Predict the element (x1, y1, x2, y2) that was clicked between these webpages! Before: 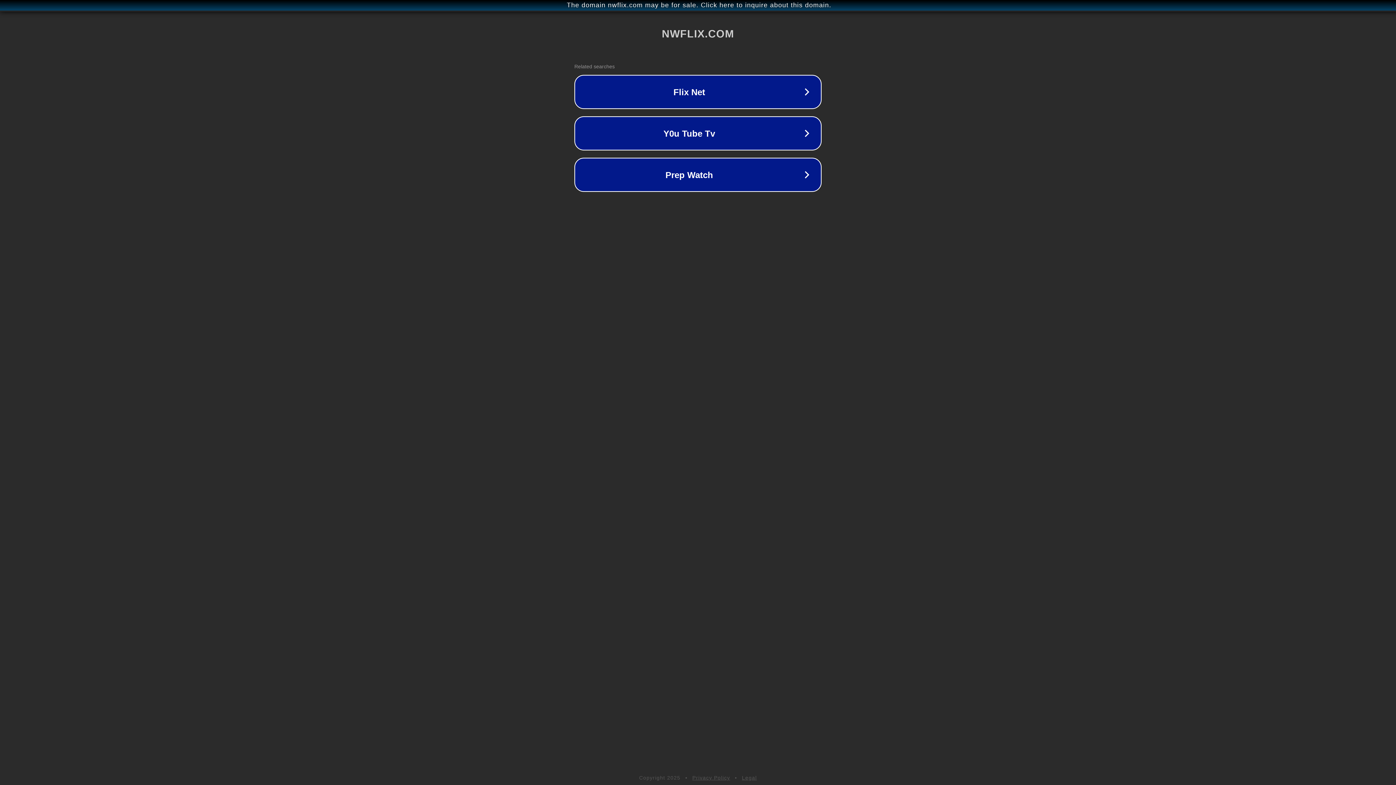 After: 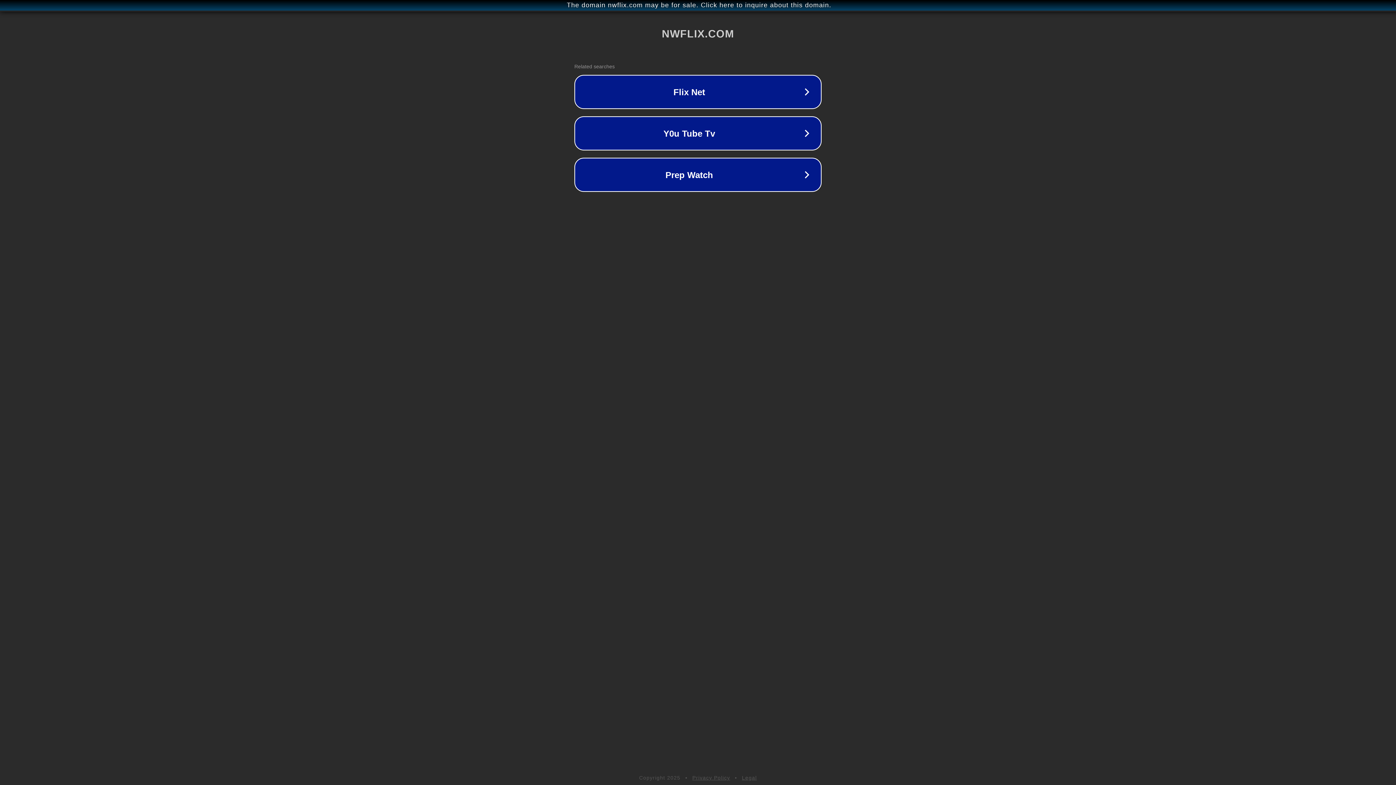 Action: label: Legal bbox: (742, 775, 757, 781)